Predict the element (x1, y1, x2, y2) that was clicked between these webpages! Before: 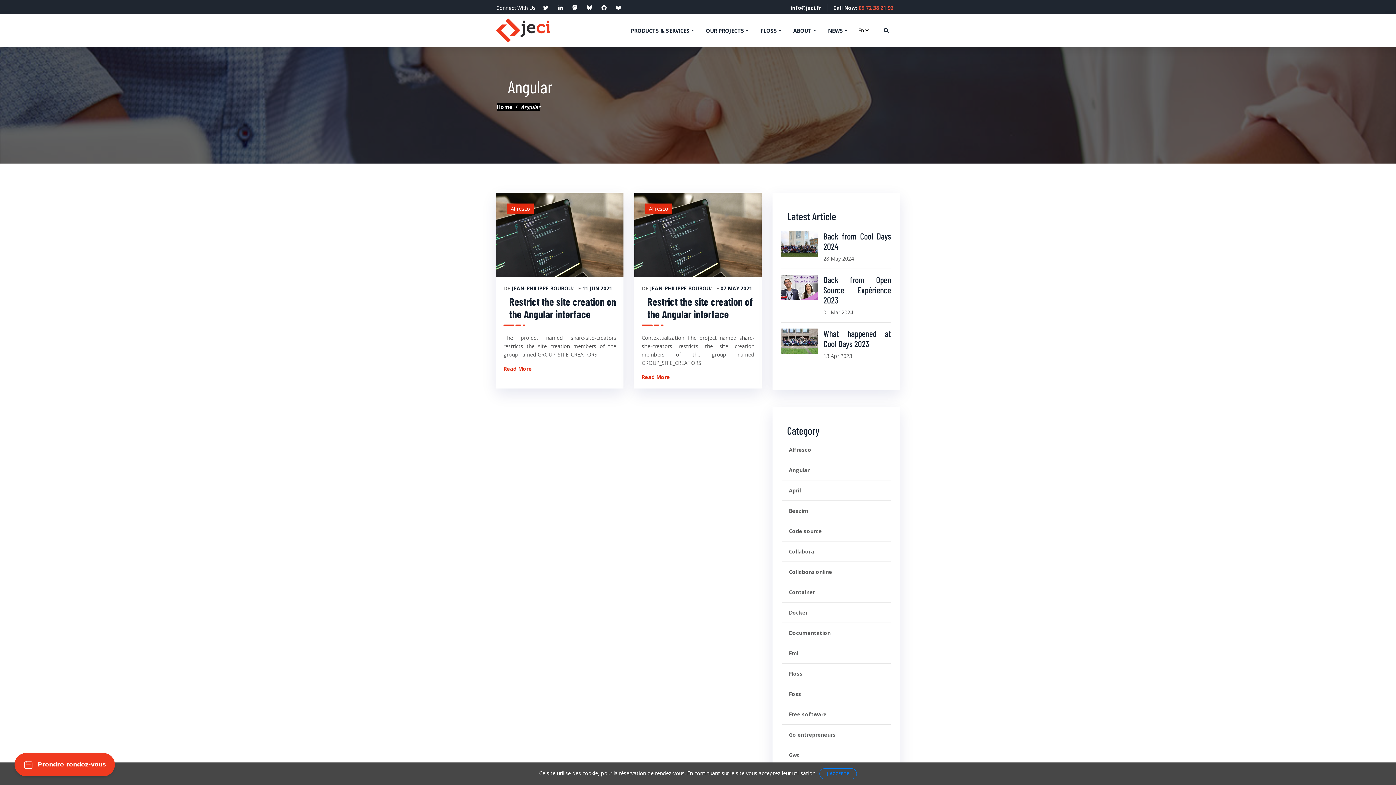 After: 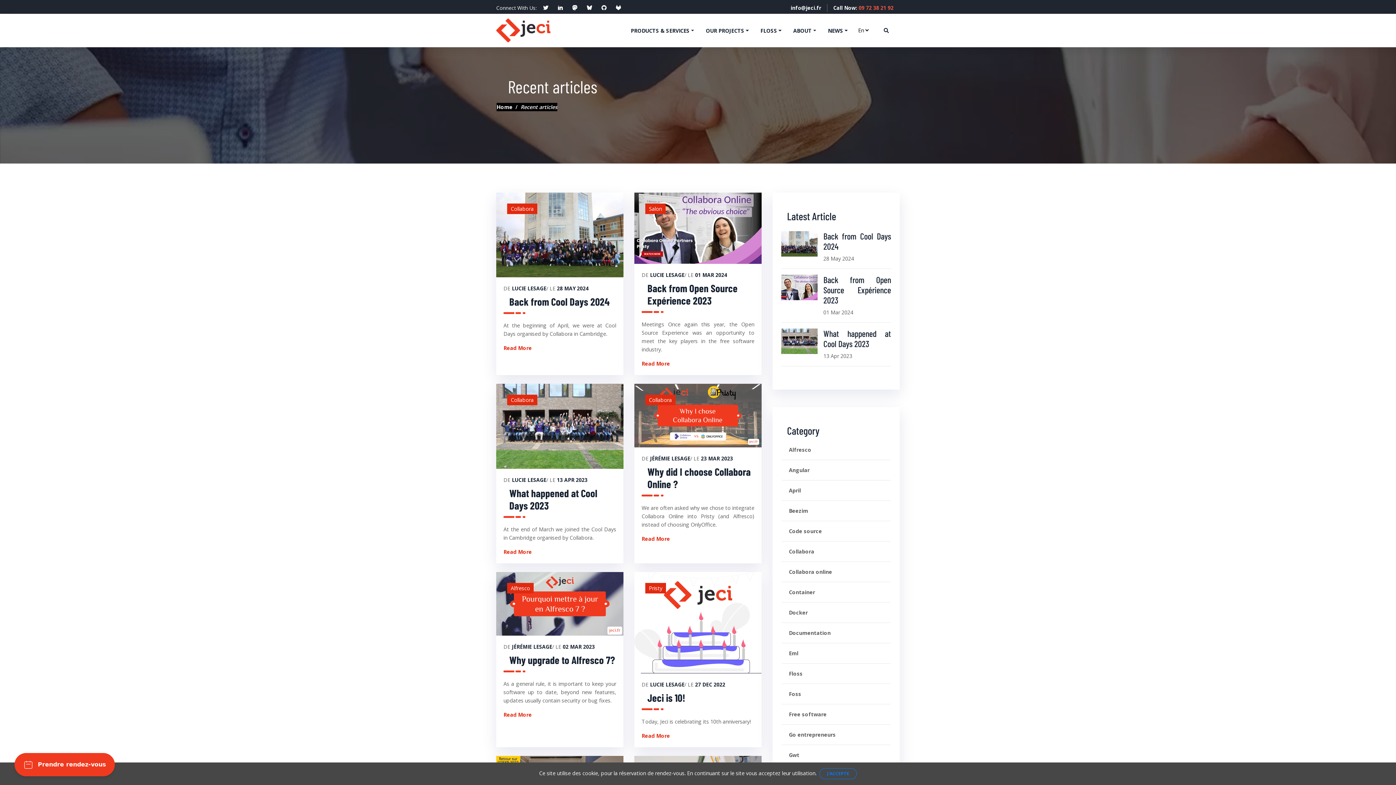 Action: label: NEWS bbox: (822, 14, 853, 47)